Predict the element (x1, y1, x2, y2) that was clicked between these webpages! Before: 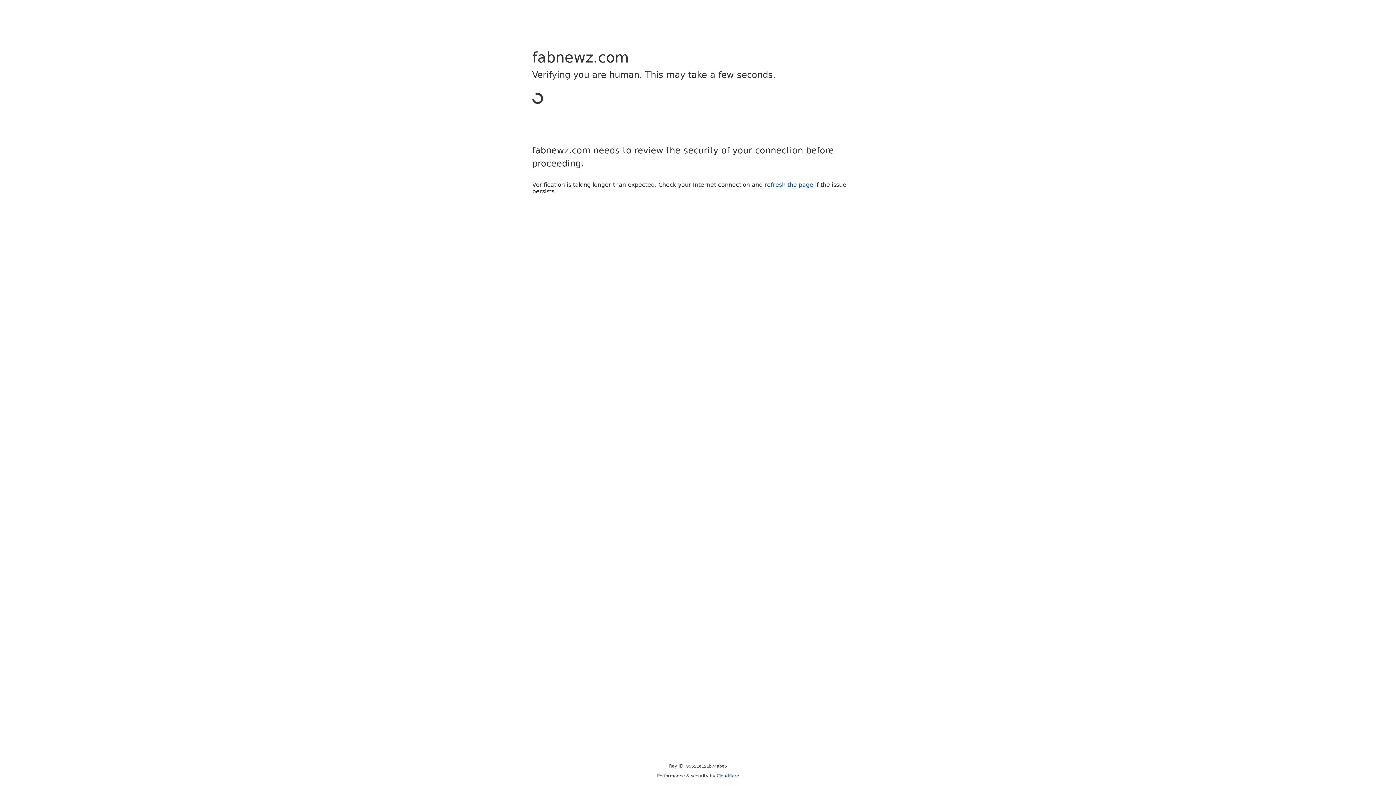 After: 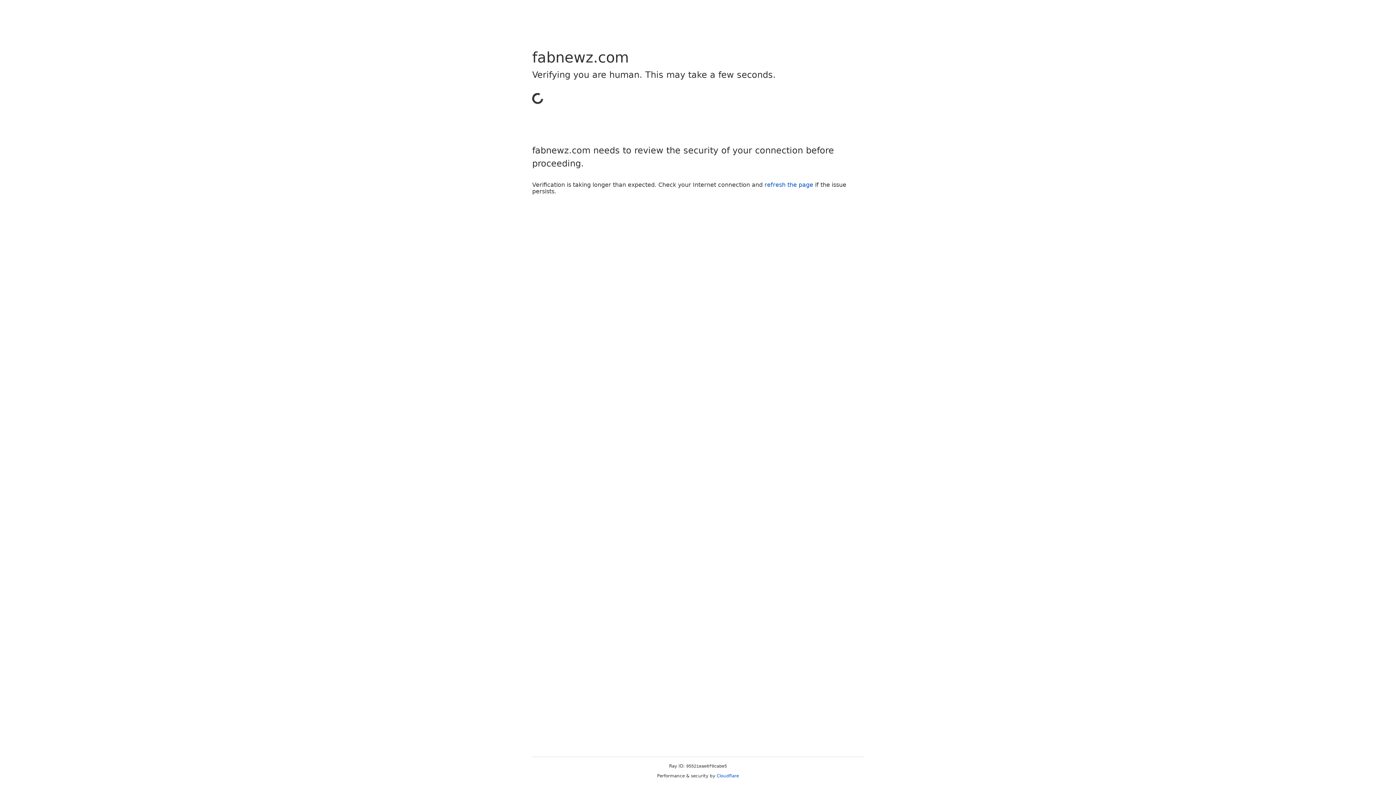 Action: bbox: (716, 773, 739, 778) label: Cloudflare